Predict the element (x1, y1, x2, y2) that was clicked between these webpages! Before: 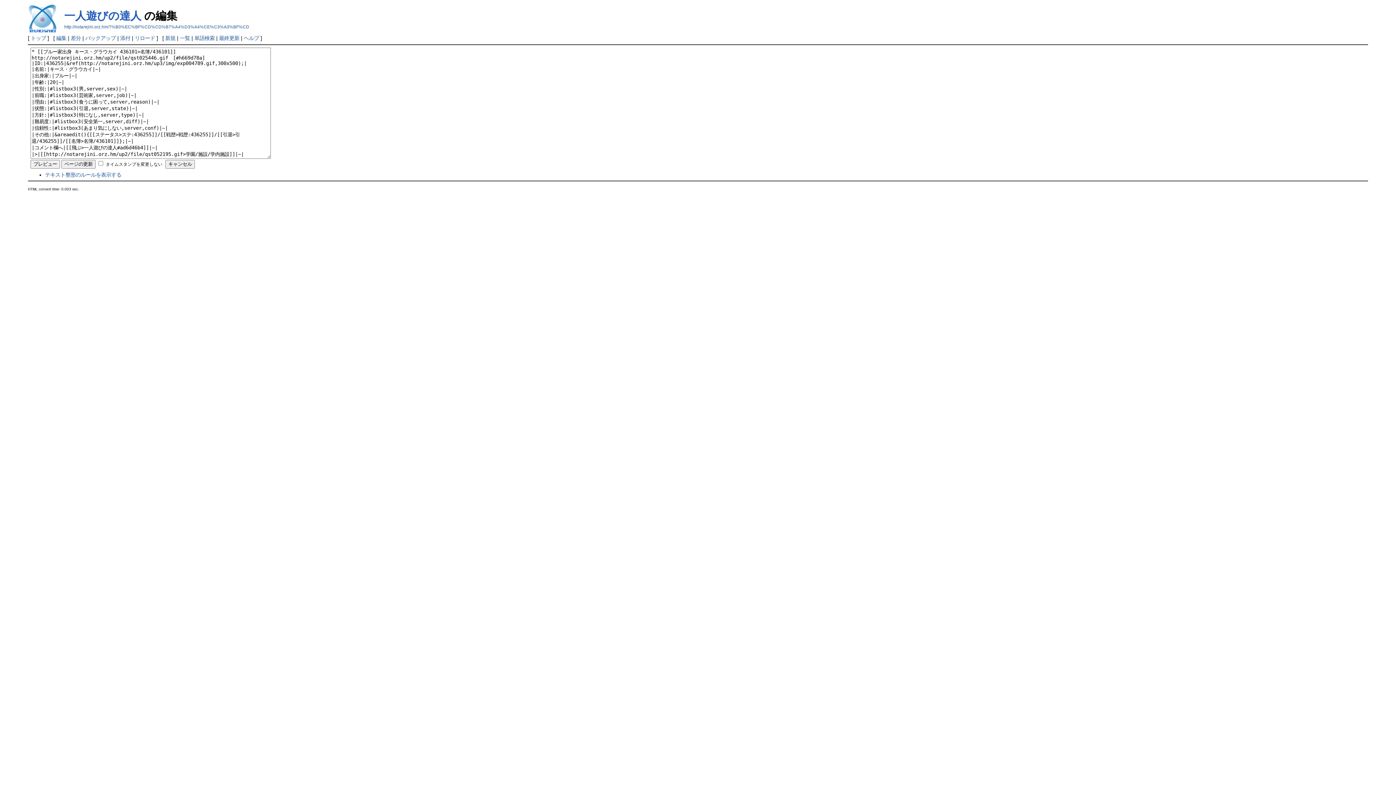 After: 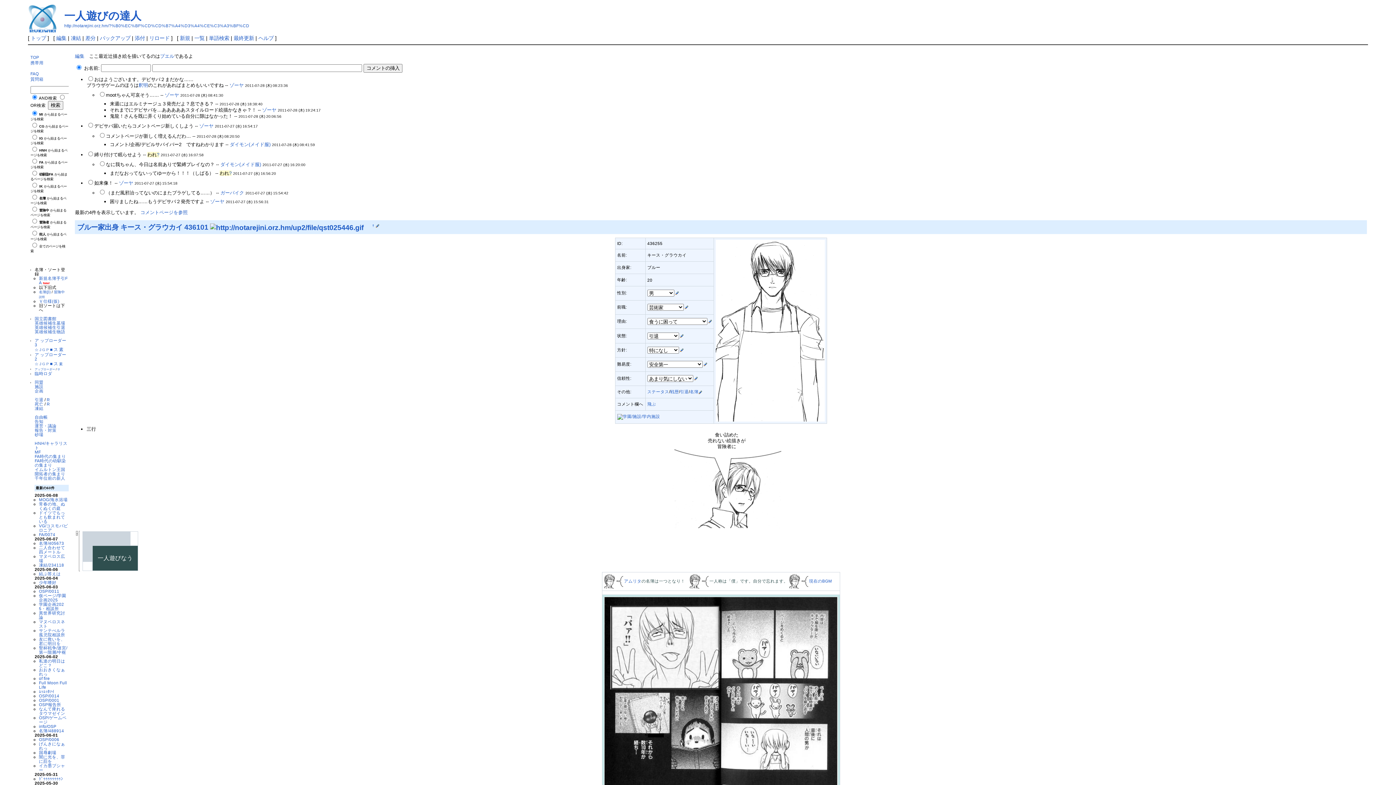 Action: label: リロード bbox: (134, 35, 155, 41)